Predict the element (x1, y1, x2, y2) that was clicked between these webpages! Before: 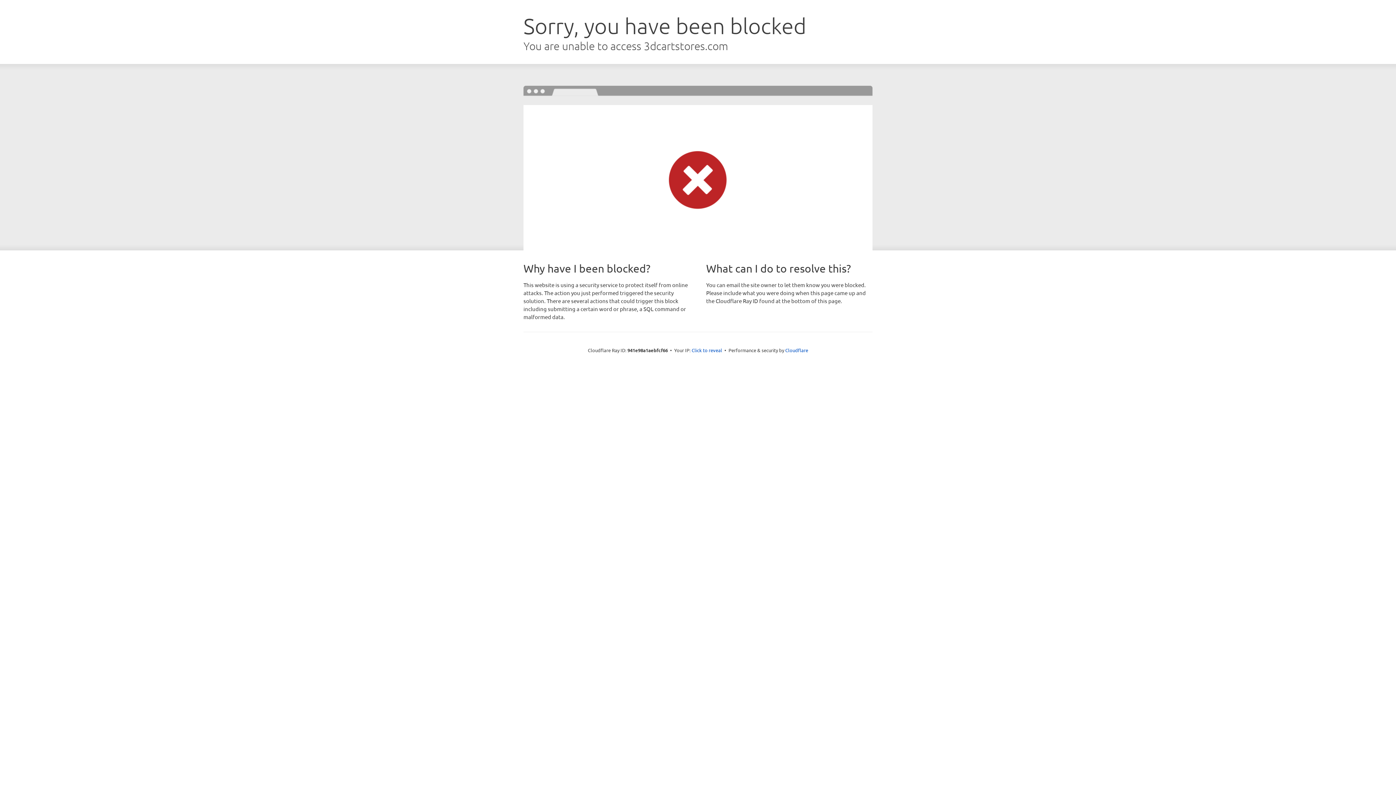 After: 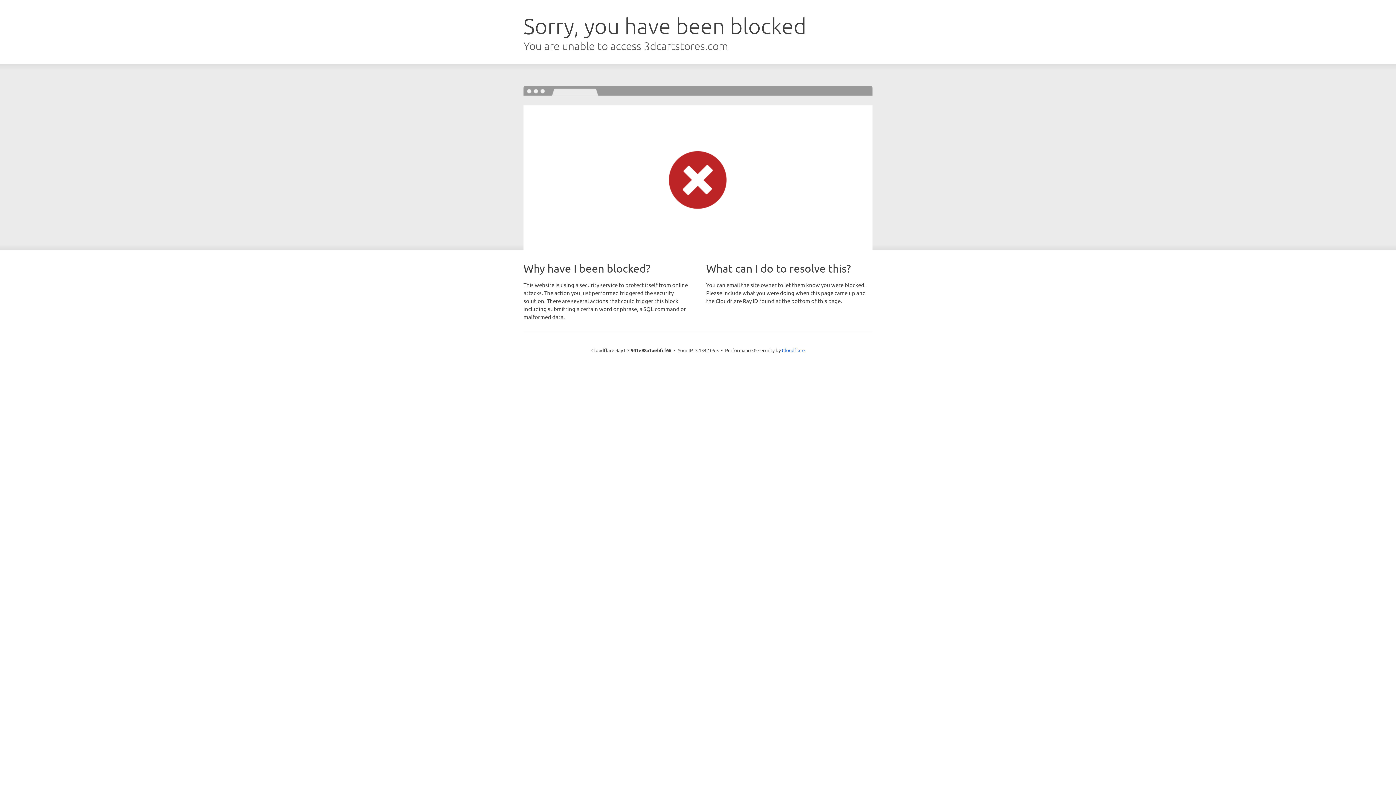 Action: bbox: (691, 346, 722, 353) label: Click to reveal